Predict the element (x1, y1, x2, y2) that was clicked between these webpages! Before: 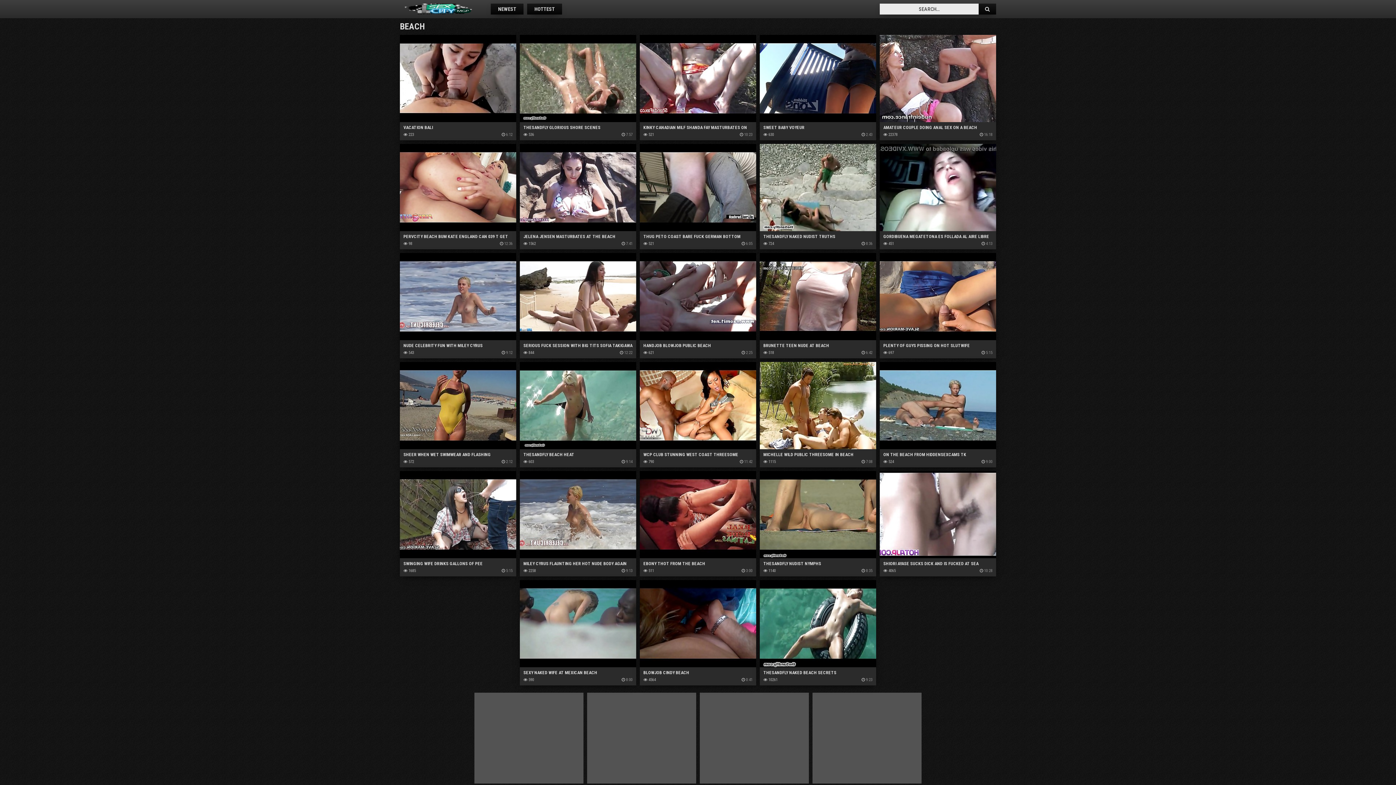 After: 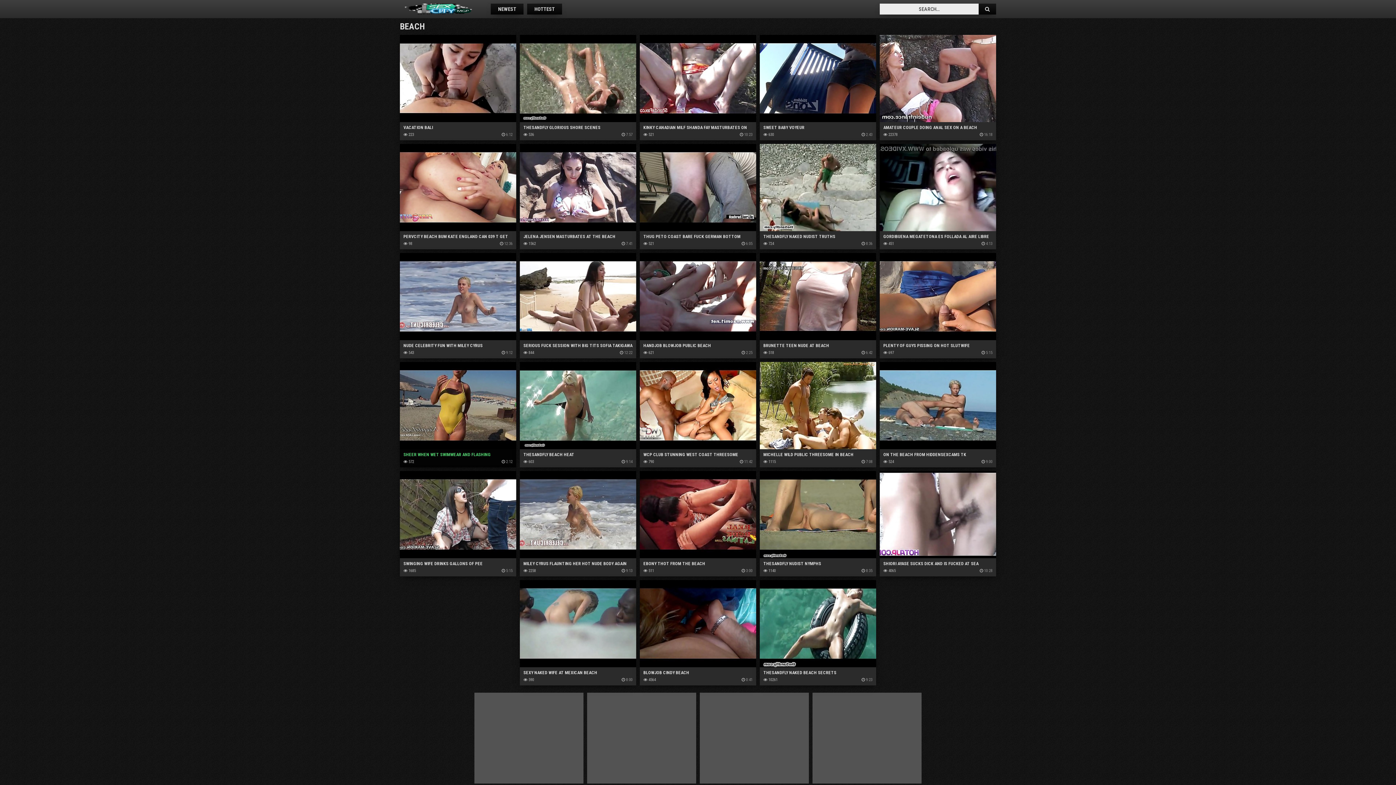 Action: bbox: (400, 362, 516, 458) label: SHEER WHEN WET SWIMWEAR AND FLASHING